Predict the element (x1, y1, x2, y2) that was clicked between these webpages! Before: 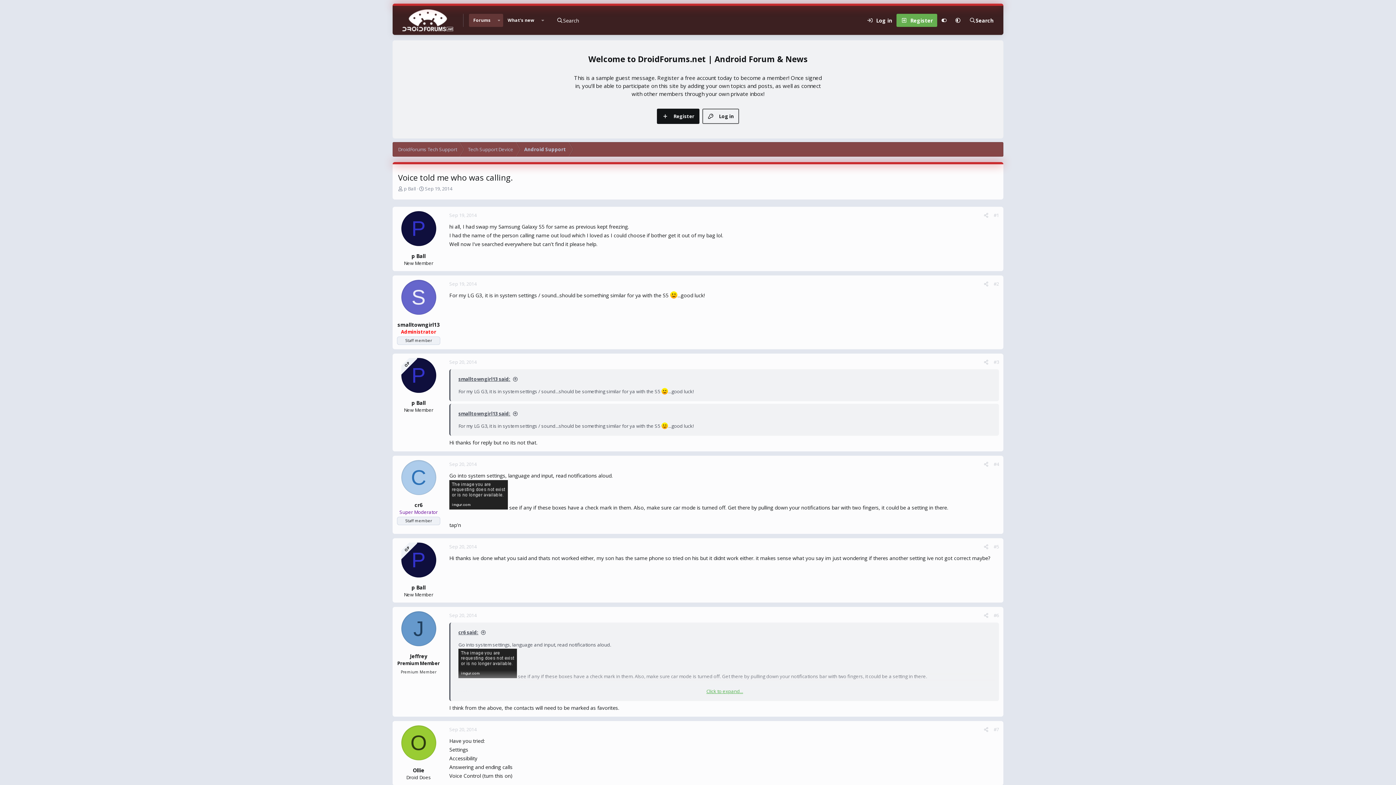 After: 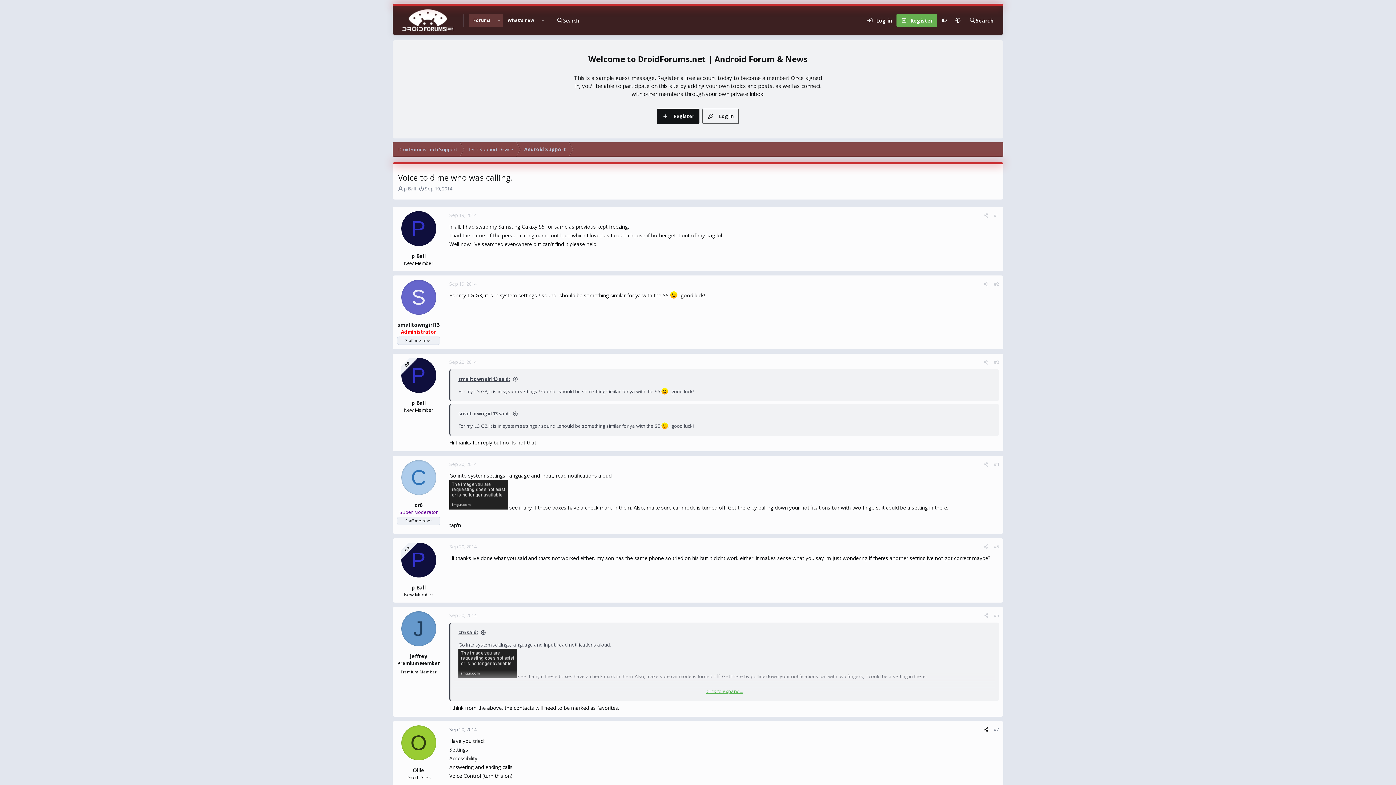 Action: label: Share bbox: (981, 725, 991, 734)